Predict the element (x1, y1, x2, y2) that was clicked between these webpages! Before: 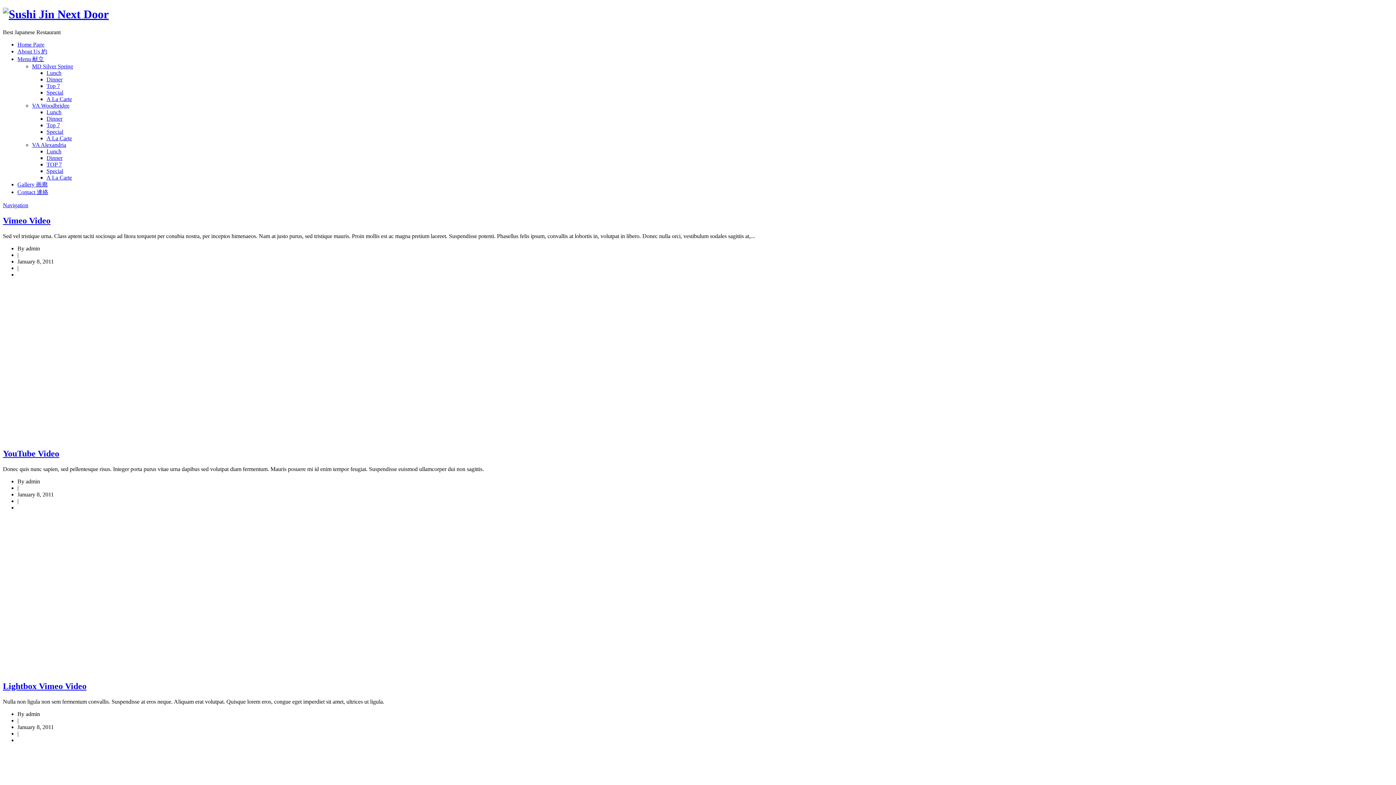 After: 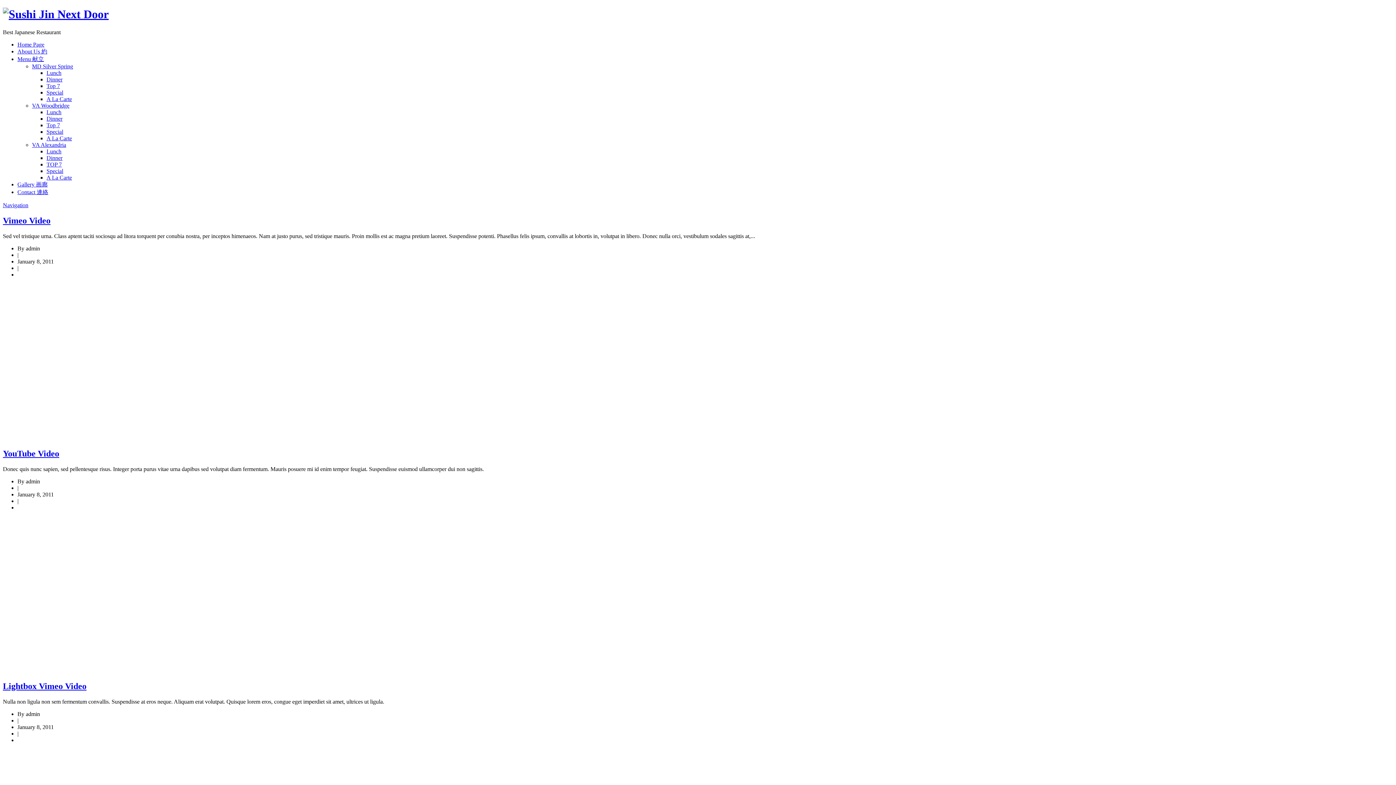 Action: bbox: (32, 102, 69, 108) label: VA Woodbridge